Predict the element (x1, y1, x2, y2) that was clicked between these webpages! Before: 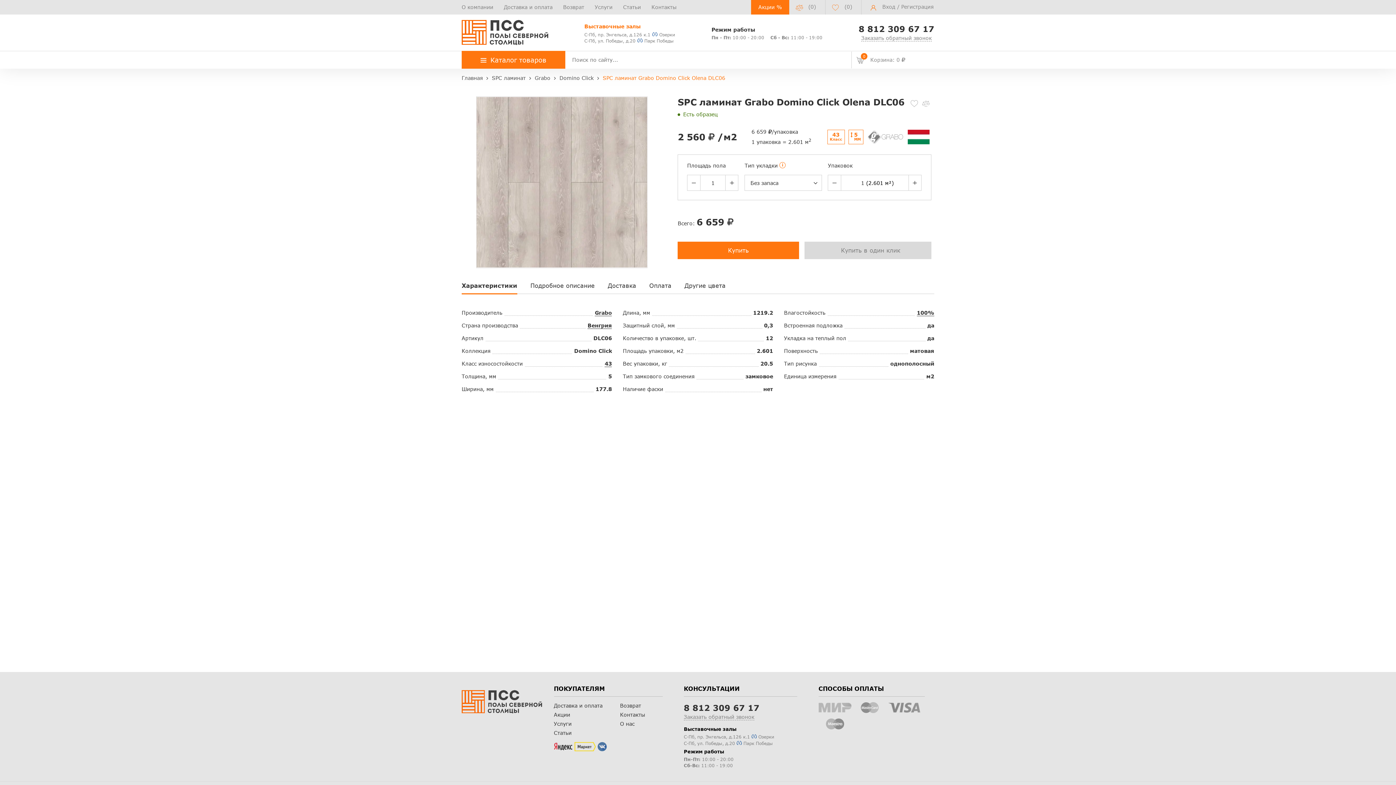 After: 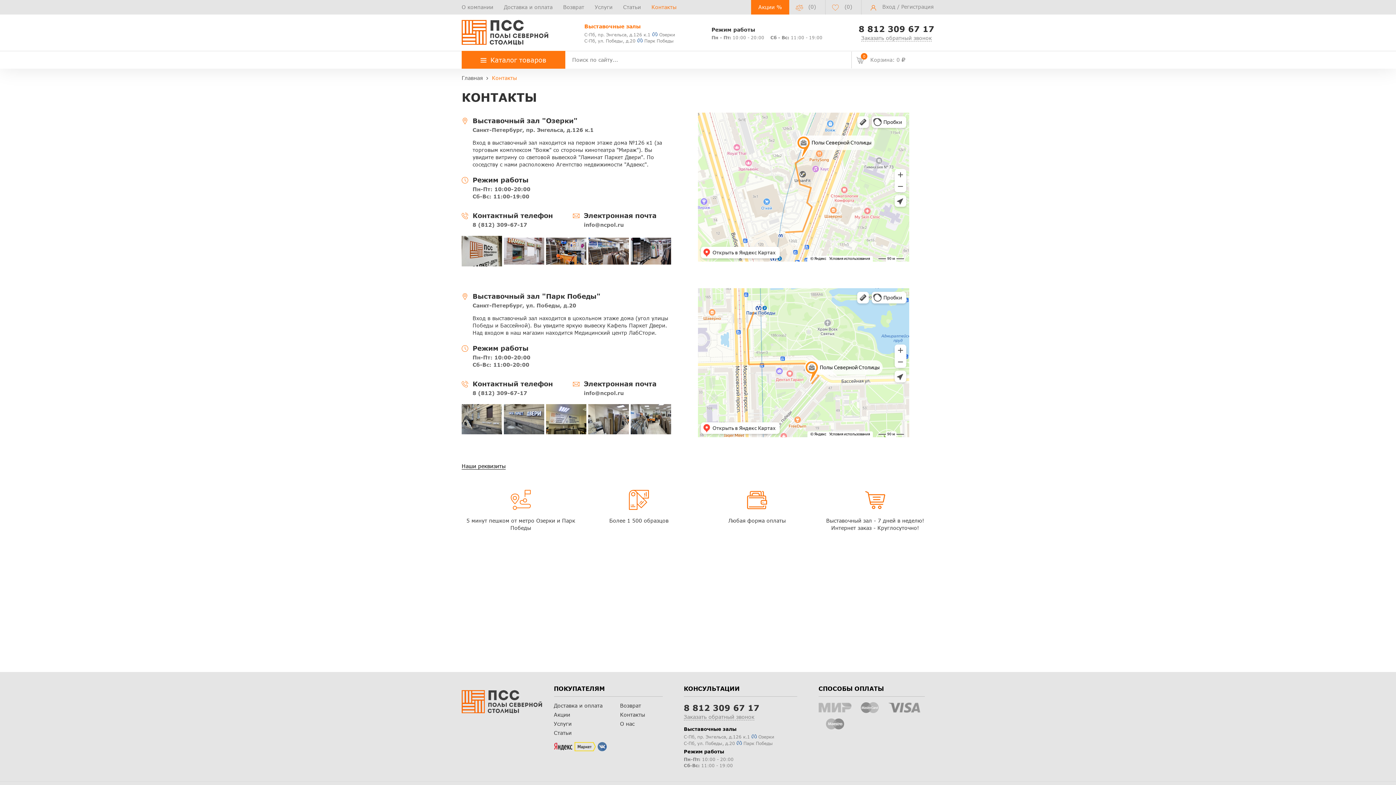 Action: label: С-Пб, ул. Победы, д.20 Парк Победы bbox: (584, 38, 673, 43)